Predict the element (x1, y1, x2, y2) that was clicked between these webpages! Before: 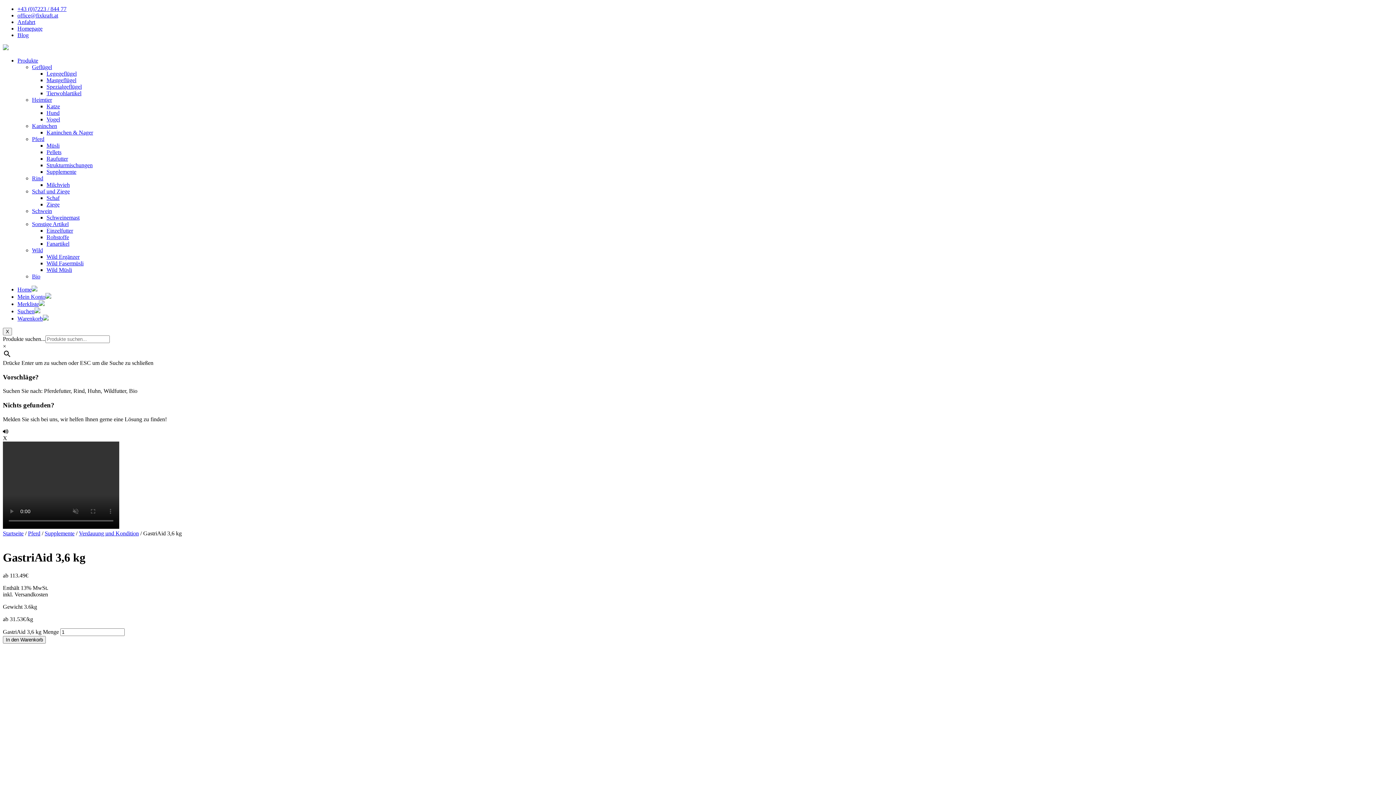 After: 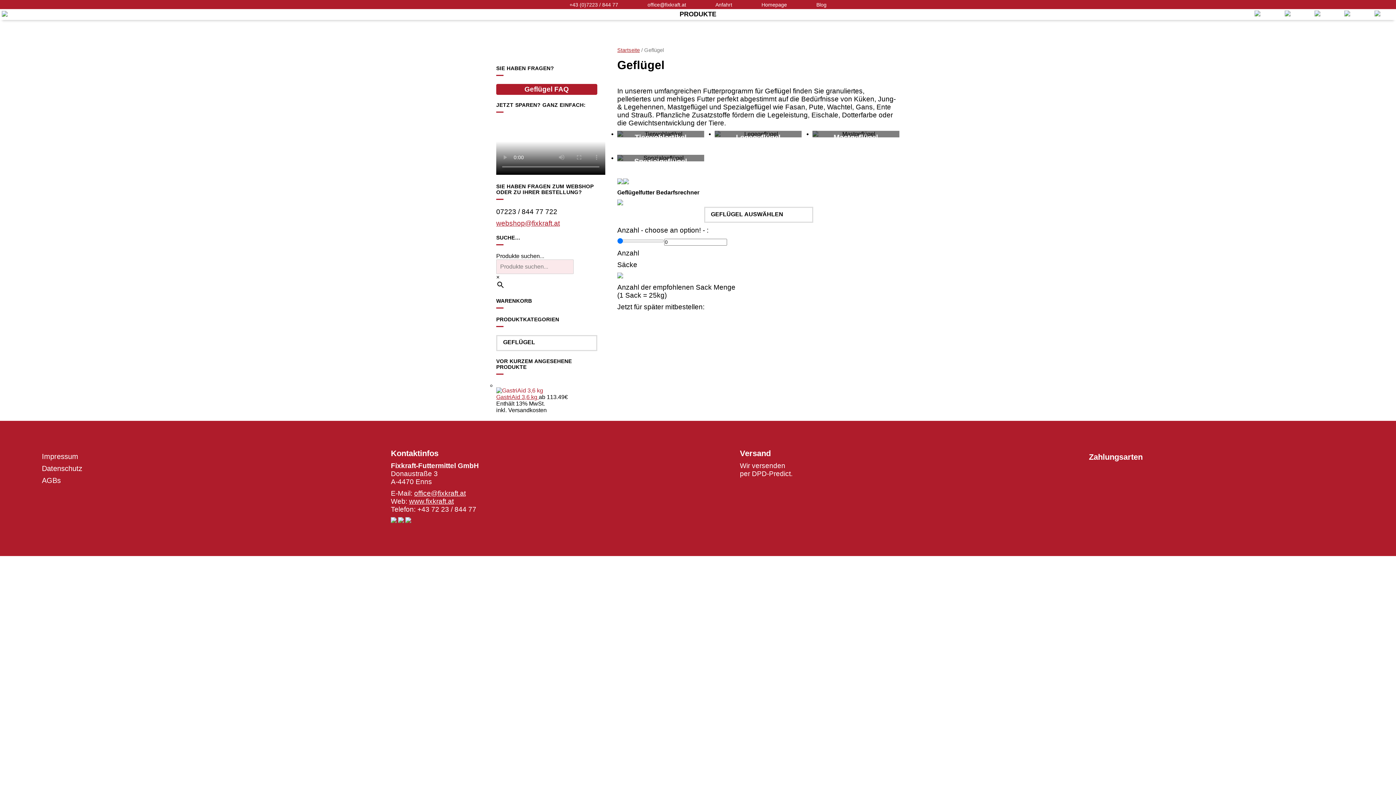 Action: bbox: (32, 64, 52, 70) label: Geflügel